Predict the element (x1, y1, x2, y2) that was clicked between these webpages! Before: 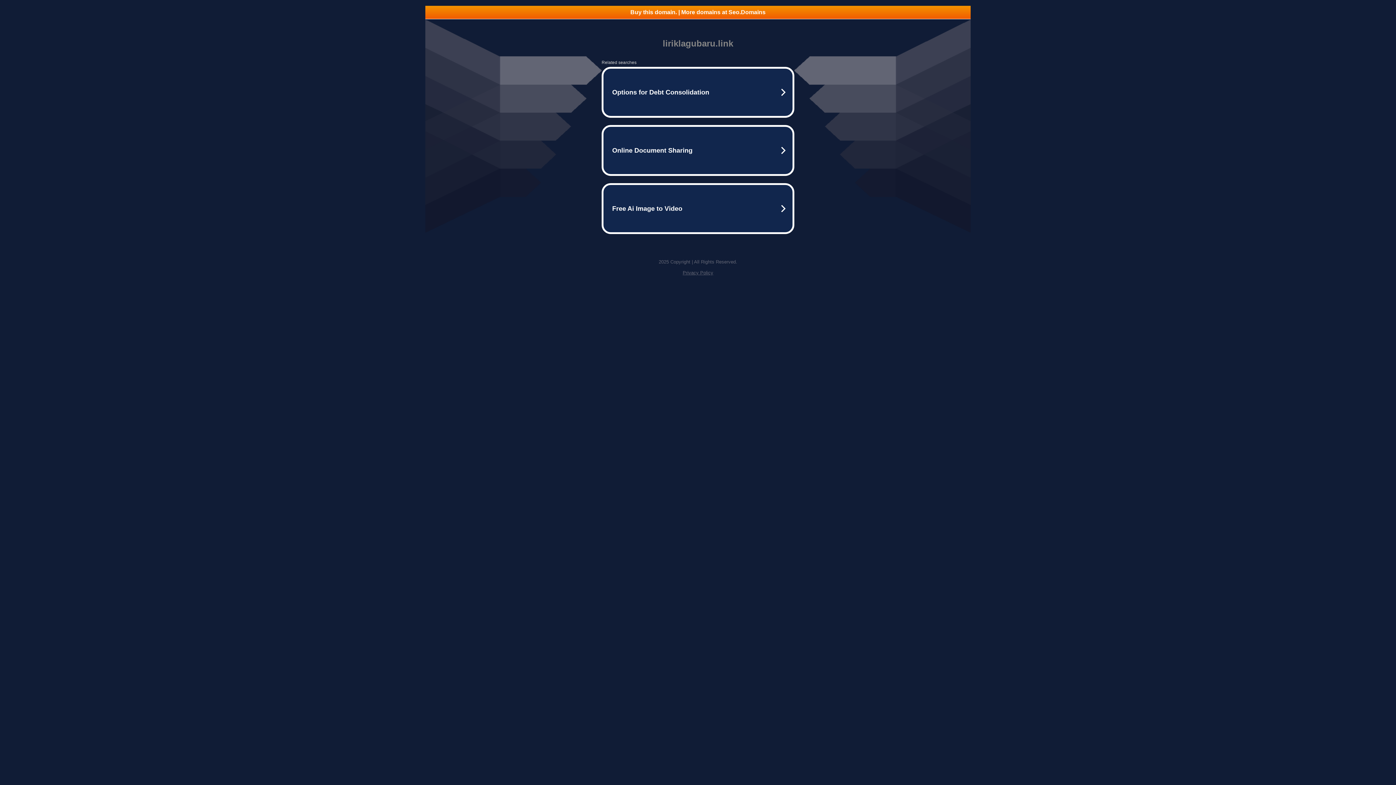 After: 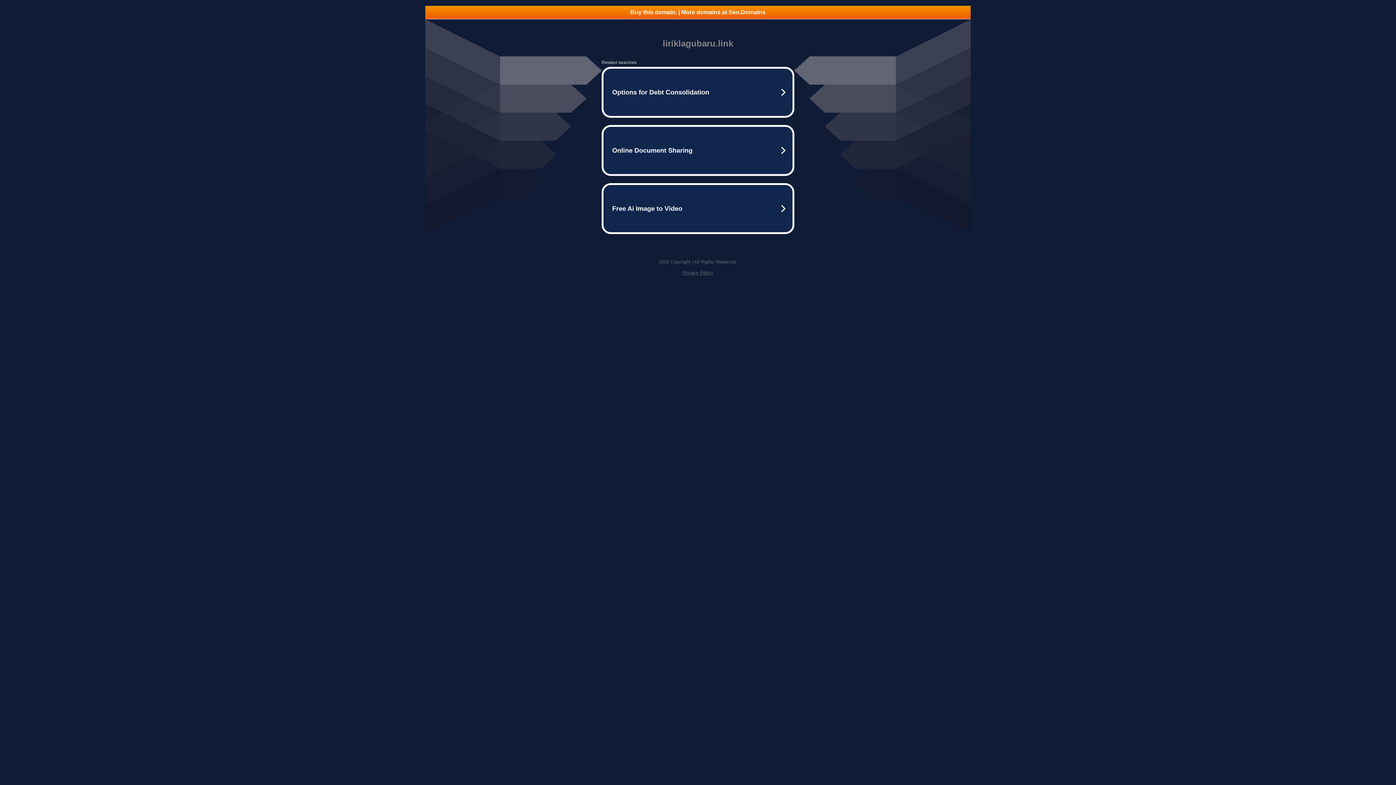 Action: label: Buy this domain. | More domains at Seo.Domains bbox: (425, 5, 970, 18)